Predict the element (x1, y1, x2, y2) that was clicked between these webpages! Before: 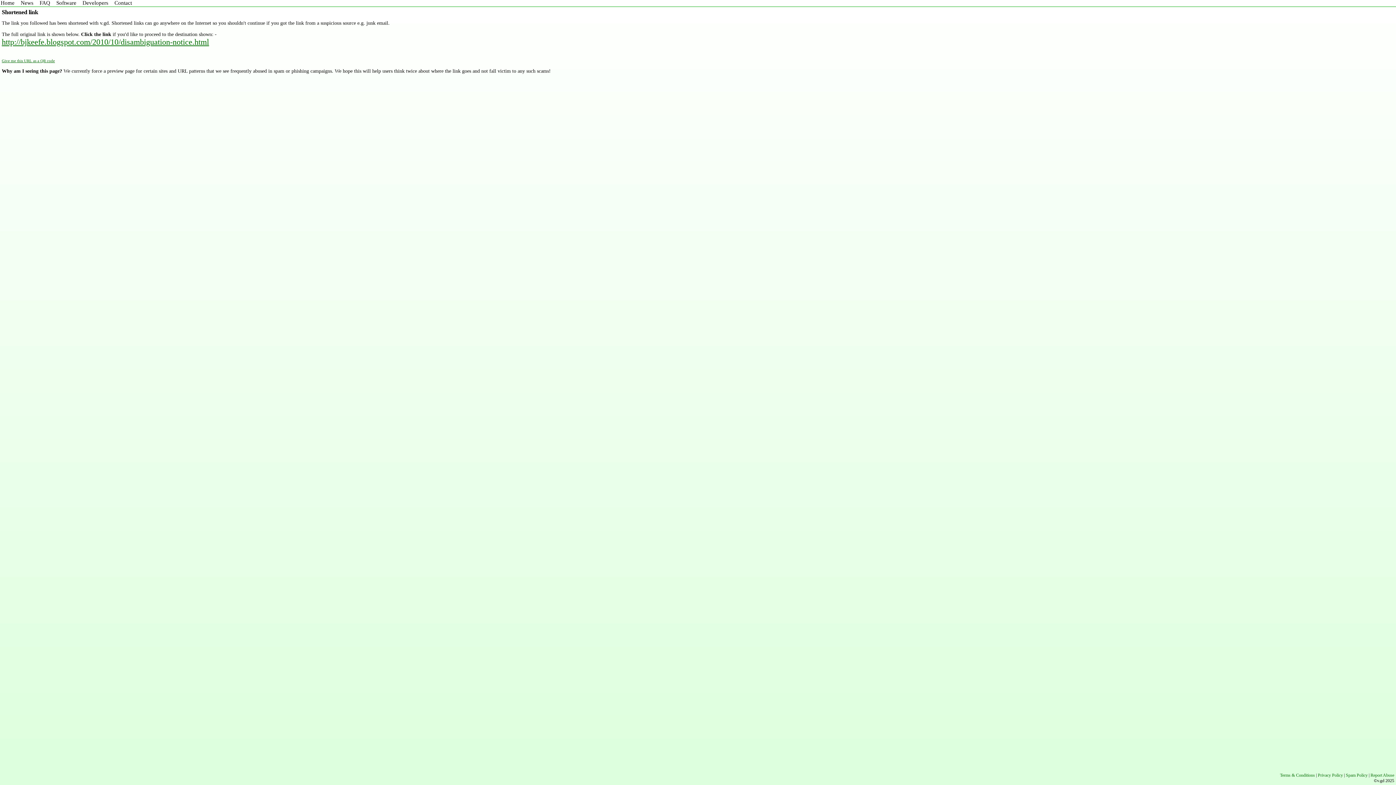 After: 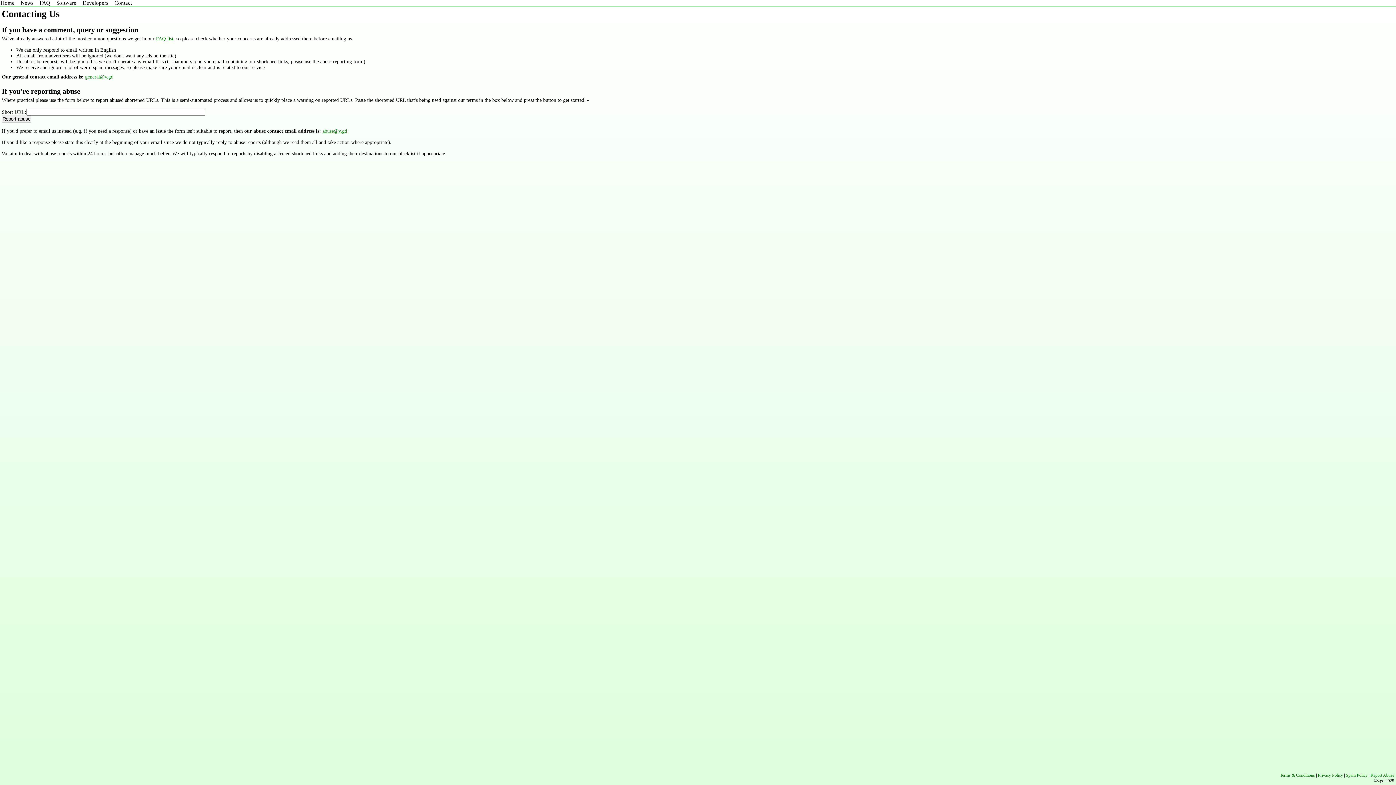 Action: label: Contact bbox: (113, 0, 137, 5)